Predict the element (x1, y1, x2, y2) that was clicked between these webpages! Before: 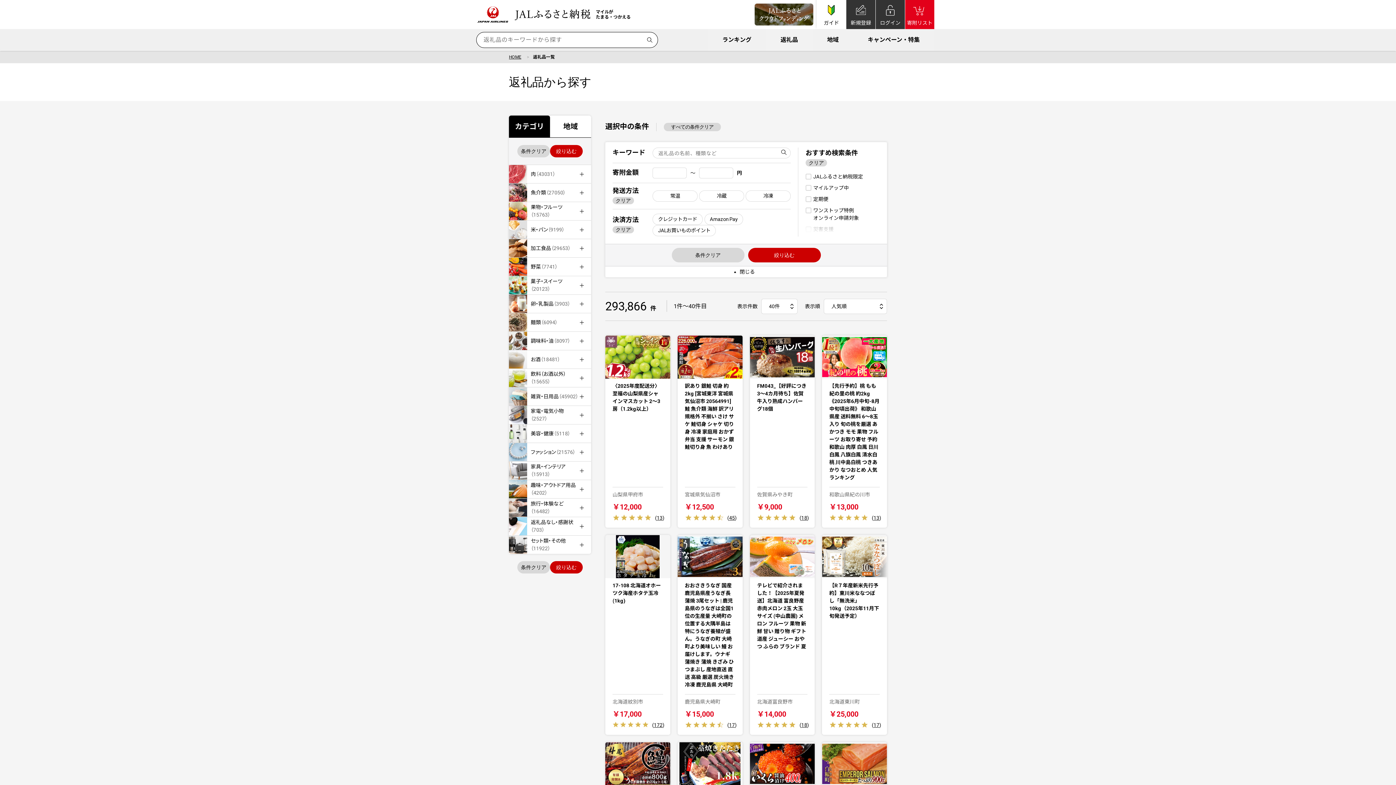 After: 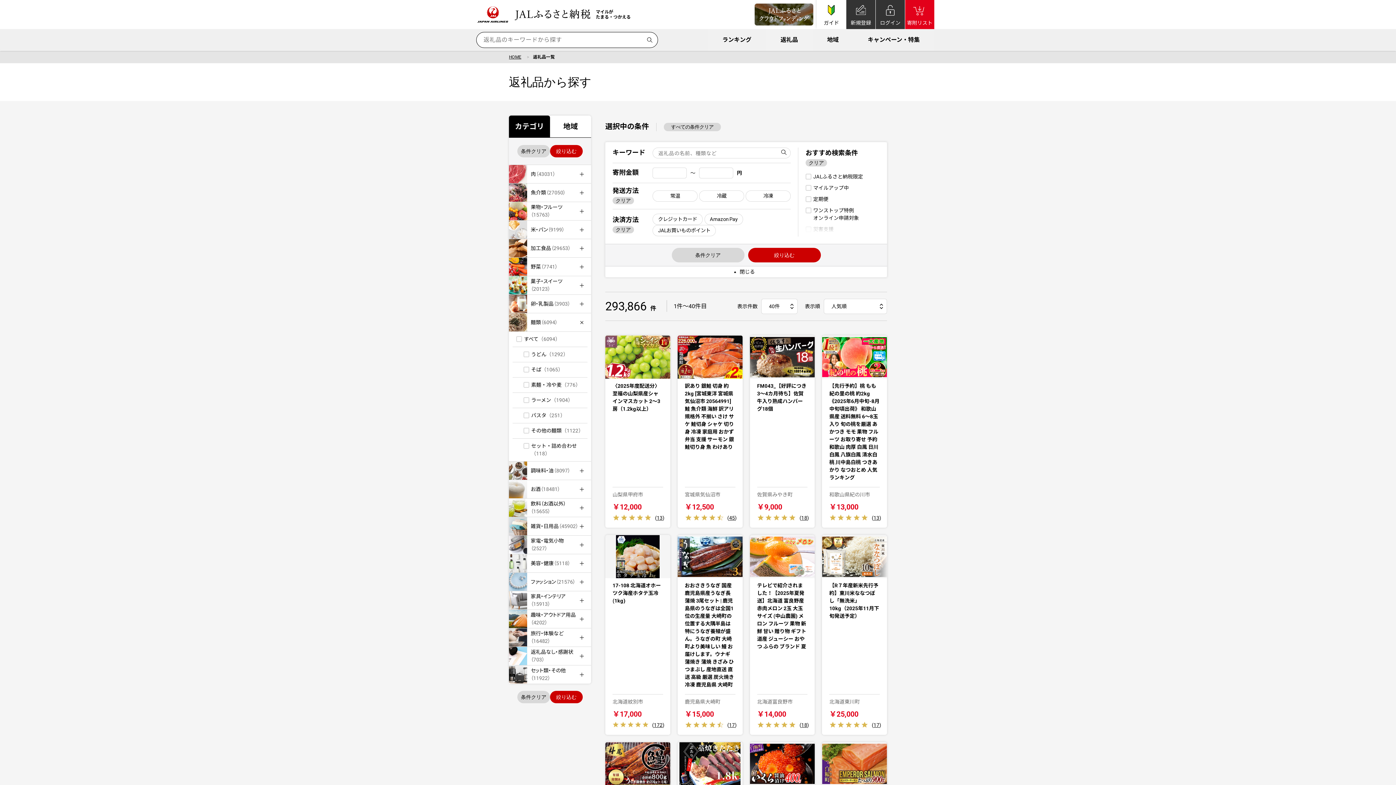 Action: label: 麺類（6094） bbox: (509, 313, 591, 331)